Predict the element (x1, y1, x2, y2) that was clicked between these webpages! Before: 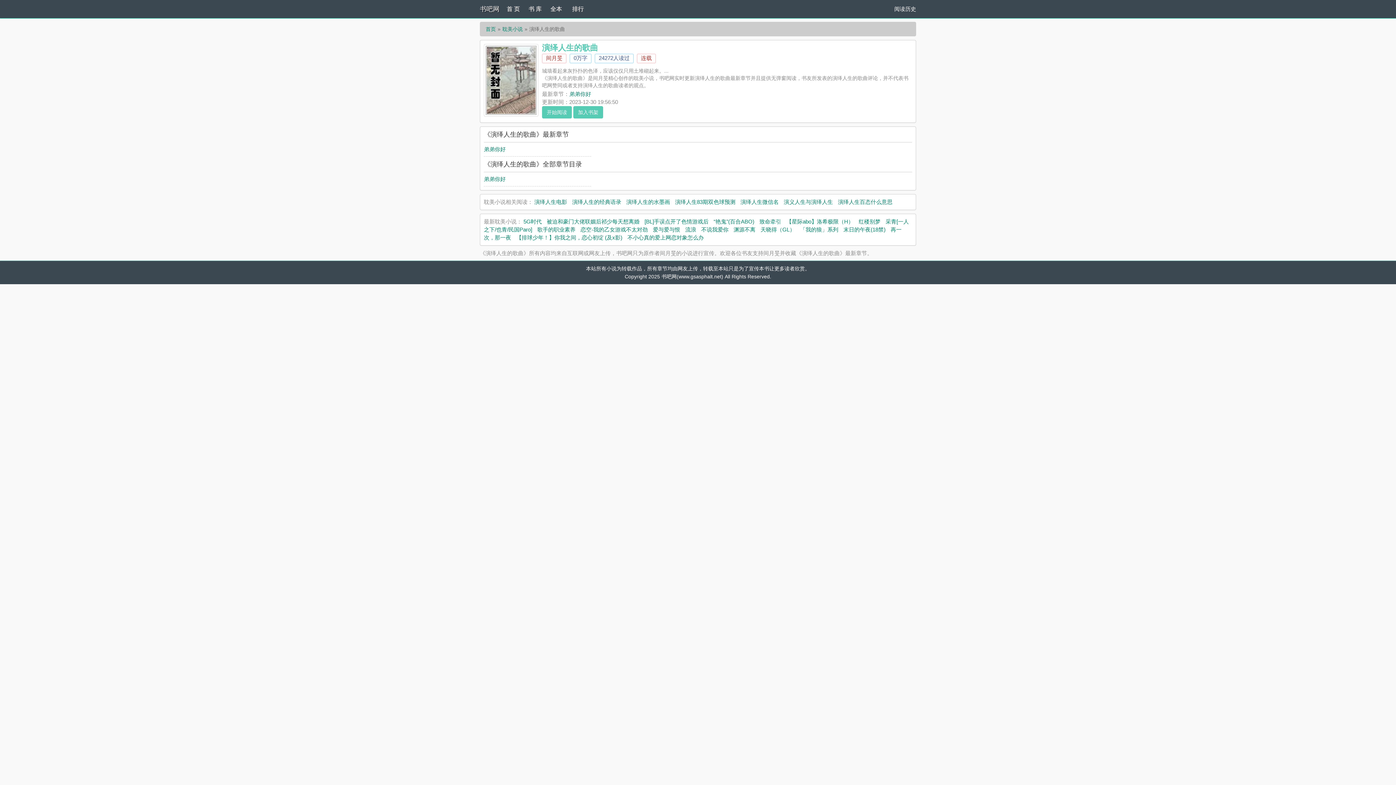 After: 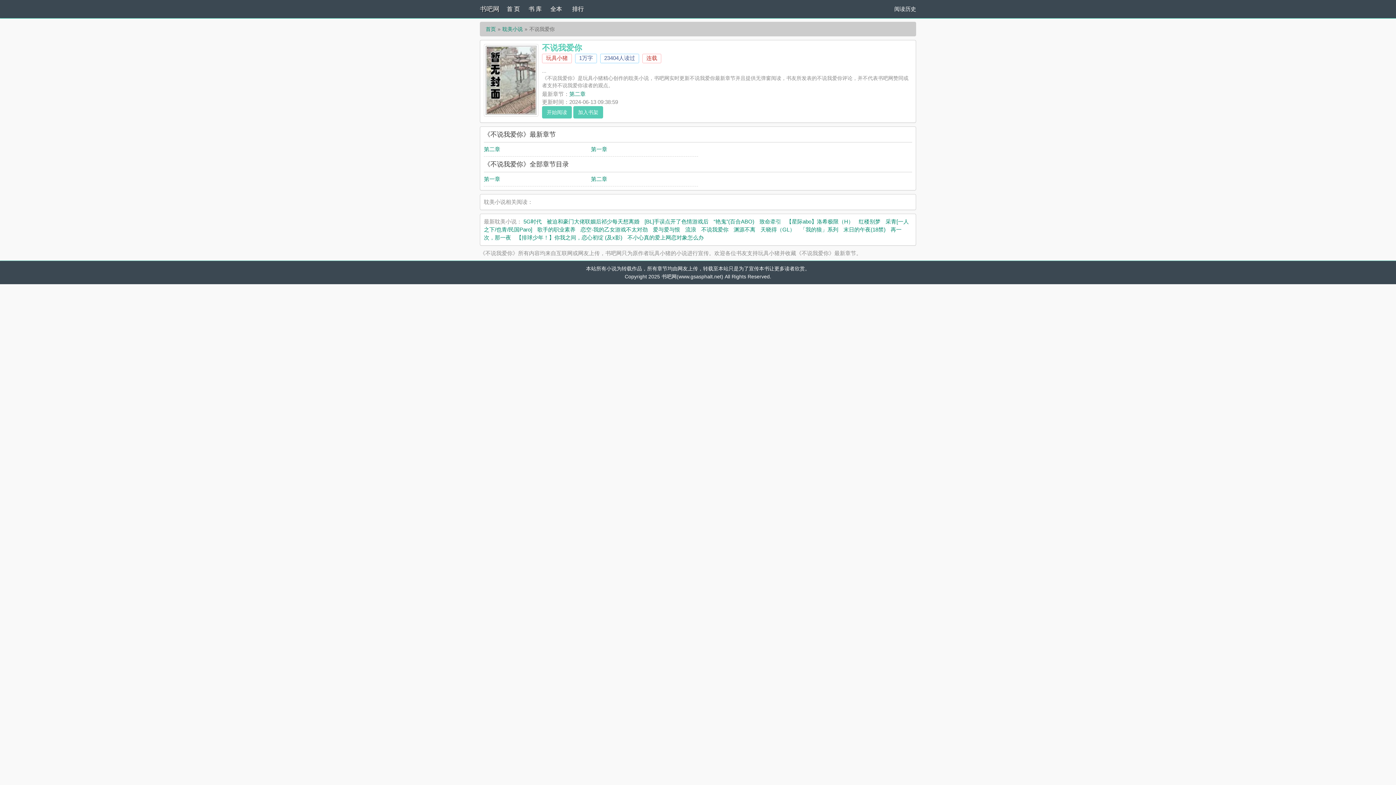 Action: bbox: (701, 226, 728, 232) label: 不说我爱你